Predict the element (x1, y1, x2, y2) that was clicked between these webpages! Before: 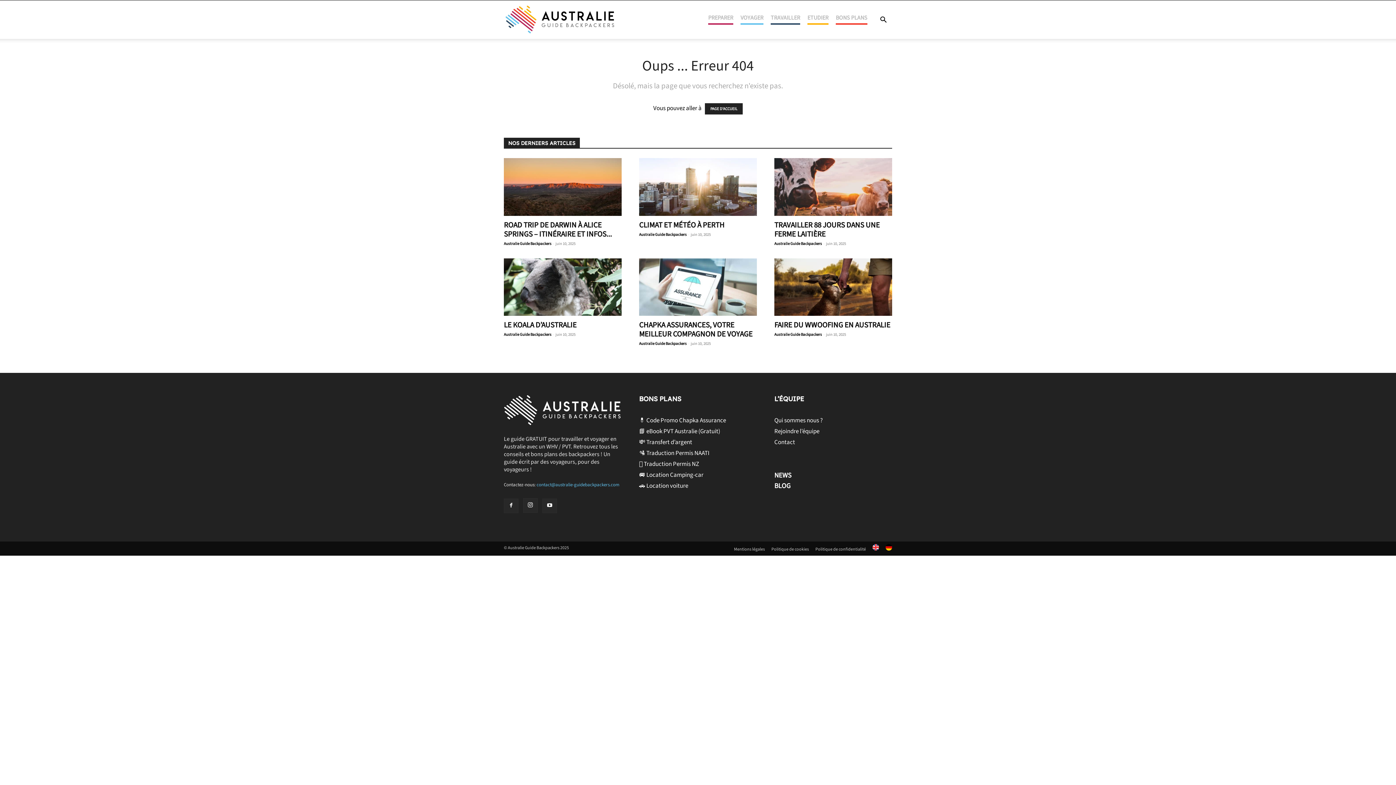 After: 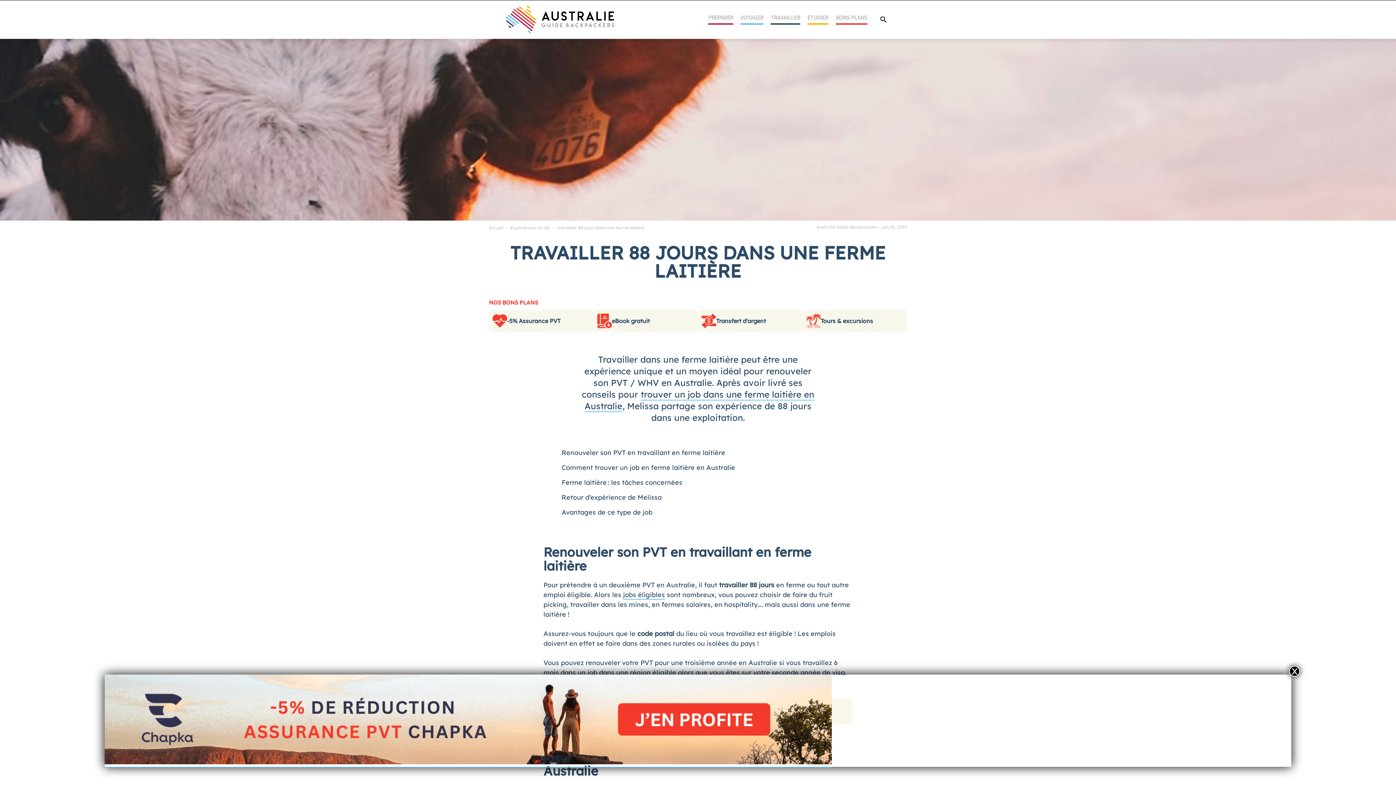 Action: bbox: (774, 158, 892, 215)